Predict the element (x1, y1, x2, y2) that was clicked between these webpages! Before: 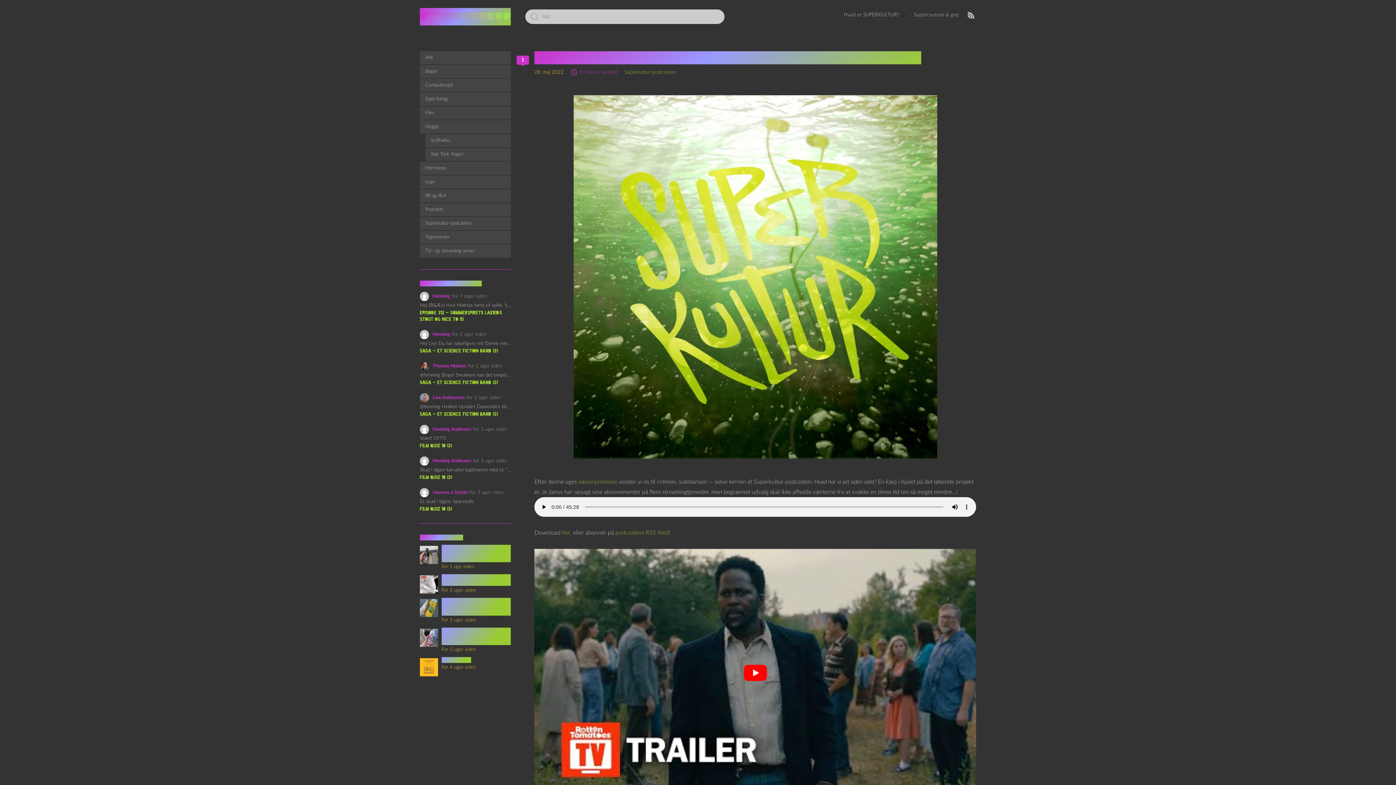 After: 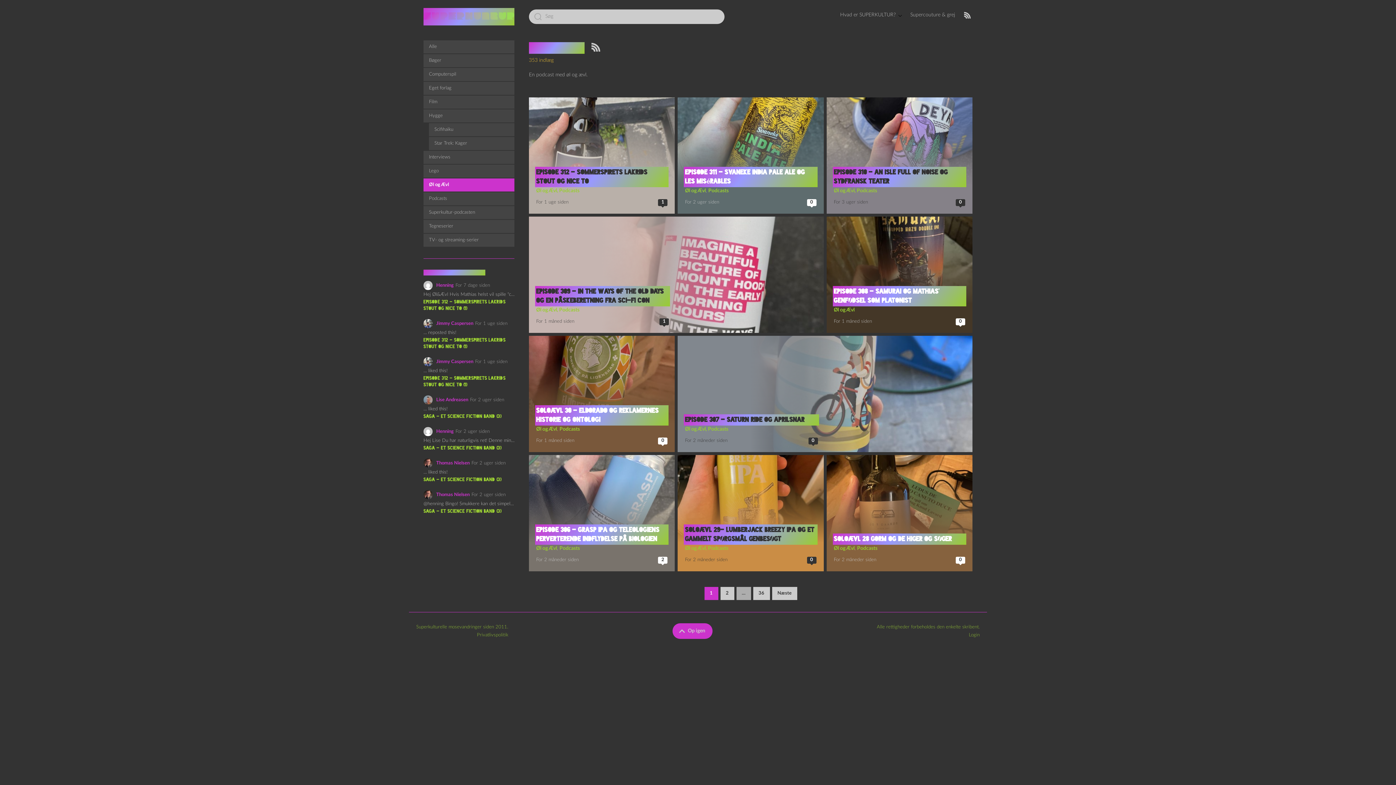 Action: label: Øl og Ævl bbox: (420, 189, 510, 202)